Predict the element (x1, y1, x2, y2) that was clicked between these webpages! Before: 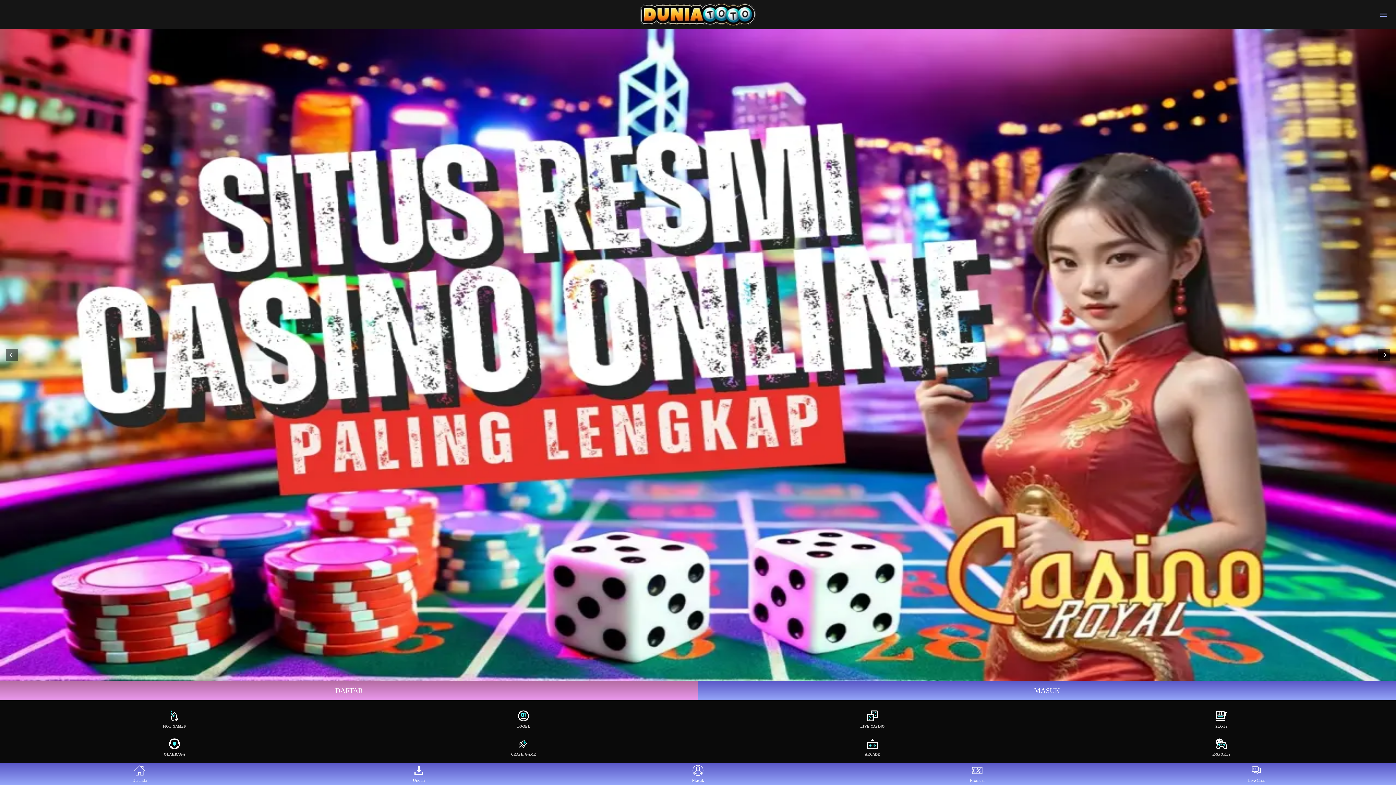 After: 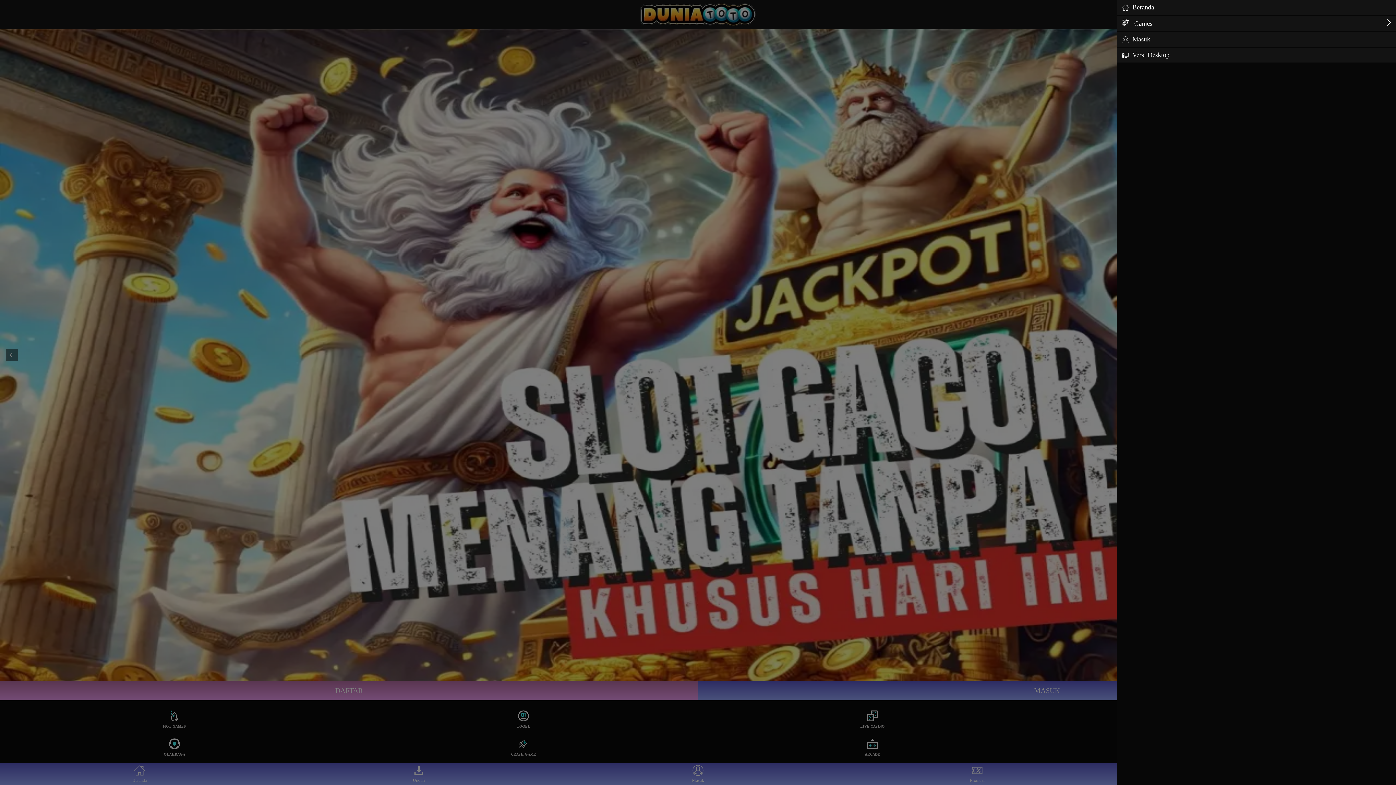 Action: bbox: (1380, 11, 1387, 17)